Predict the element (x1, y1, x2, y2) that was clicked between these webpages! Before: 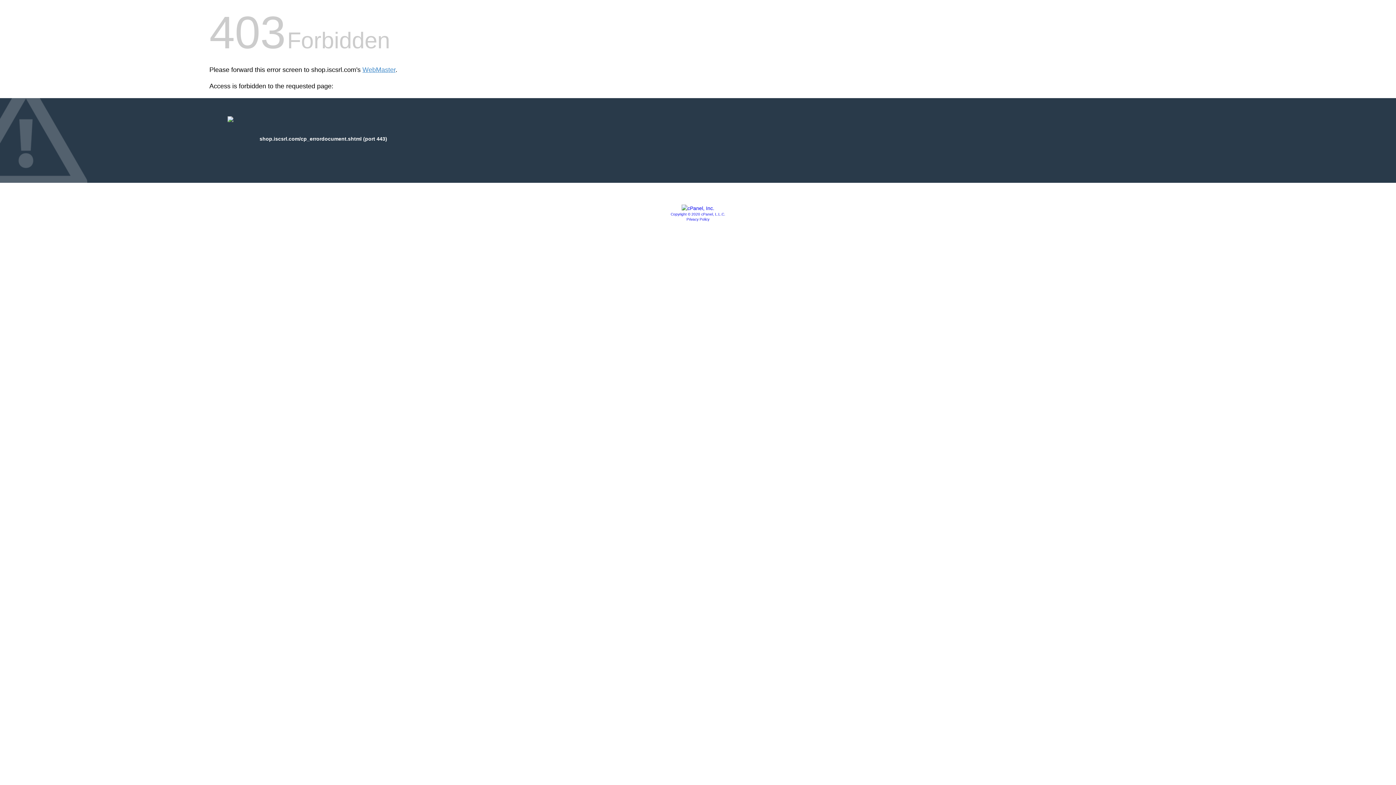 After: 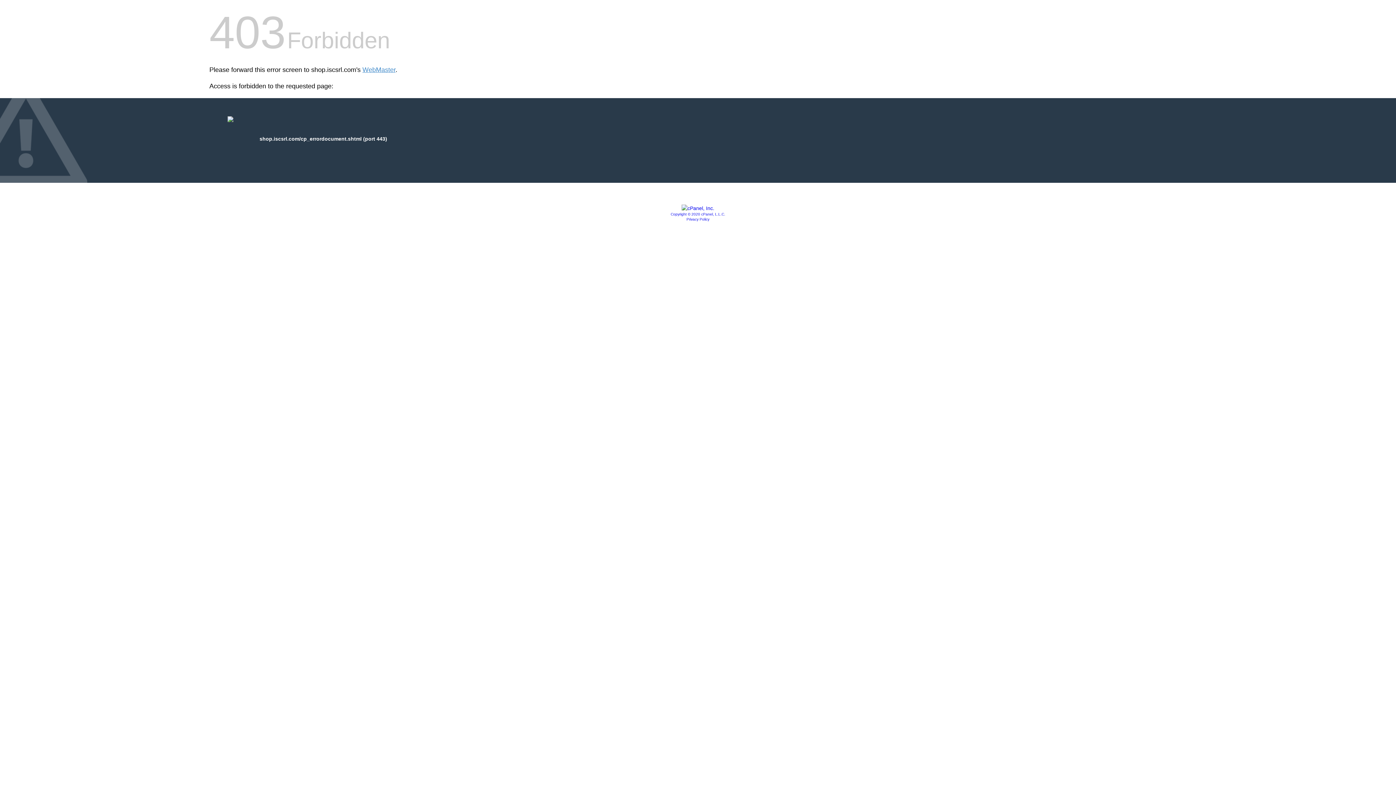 Action: bbox: (686, 217, 709, 221) label: Privacy Policy